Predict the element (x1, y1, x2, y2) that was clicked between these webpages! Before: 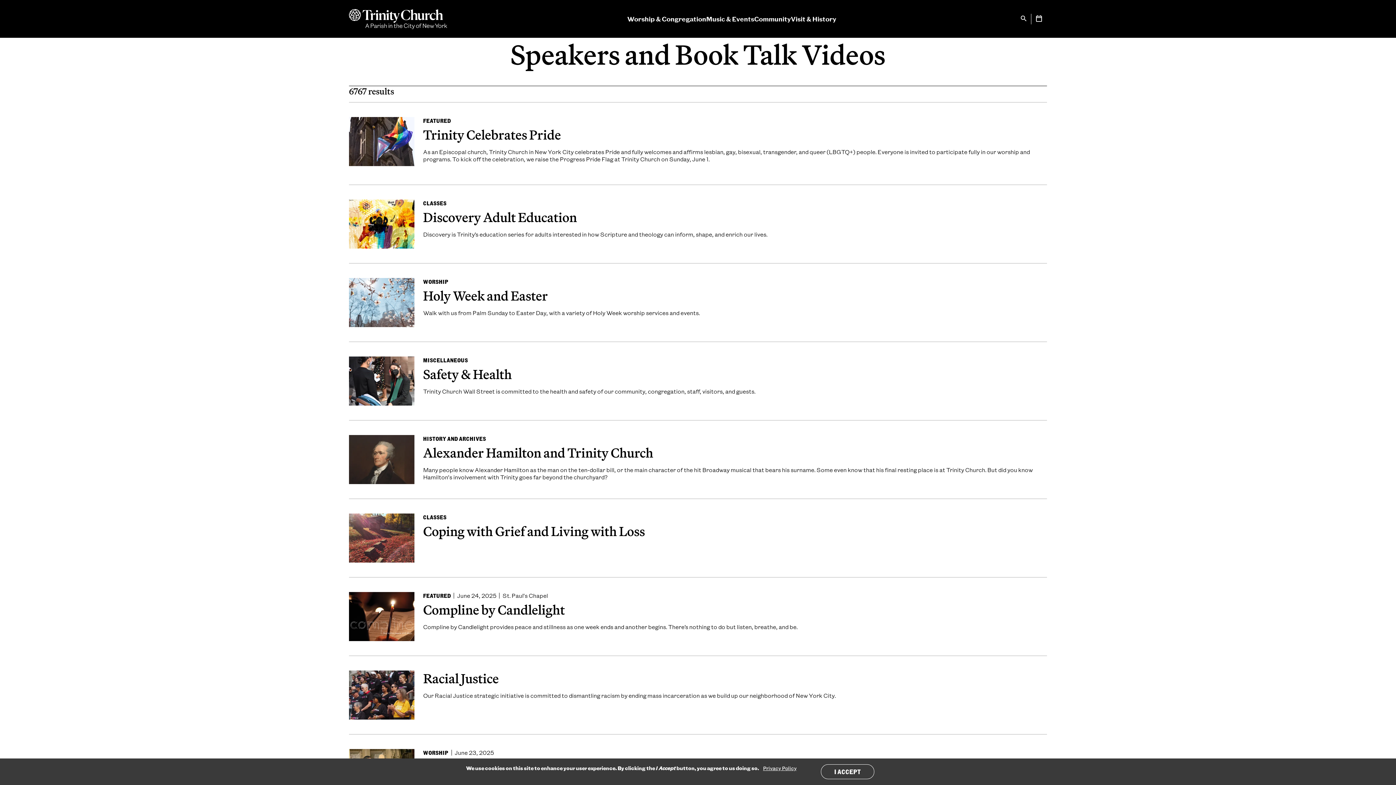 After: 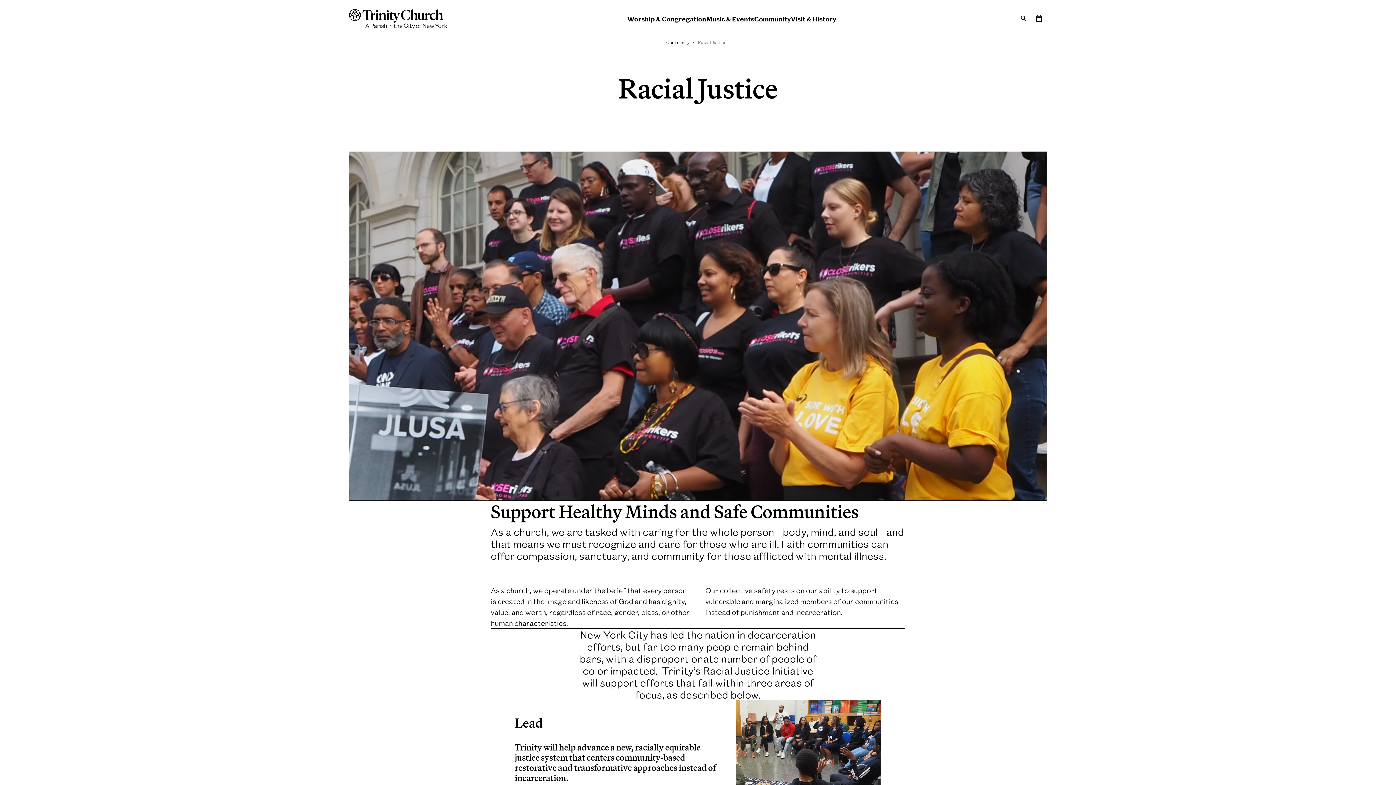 Action: bbox: (349, 690, 414, 698)